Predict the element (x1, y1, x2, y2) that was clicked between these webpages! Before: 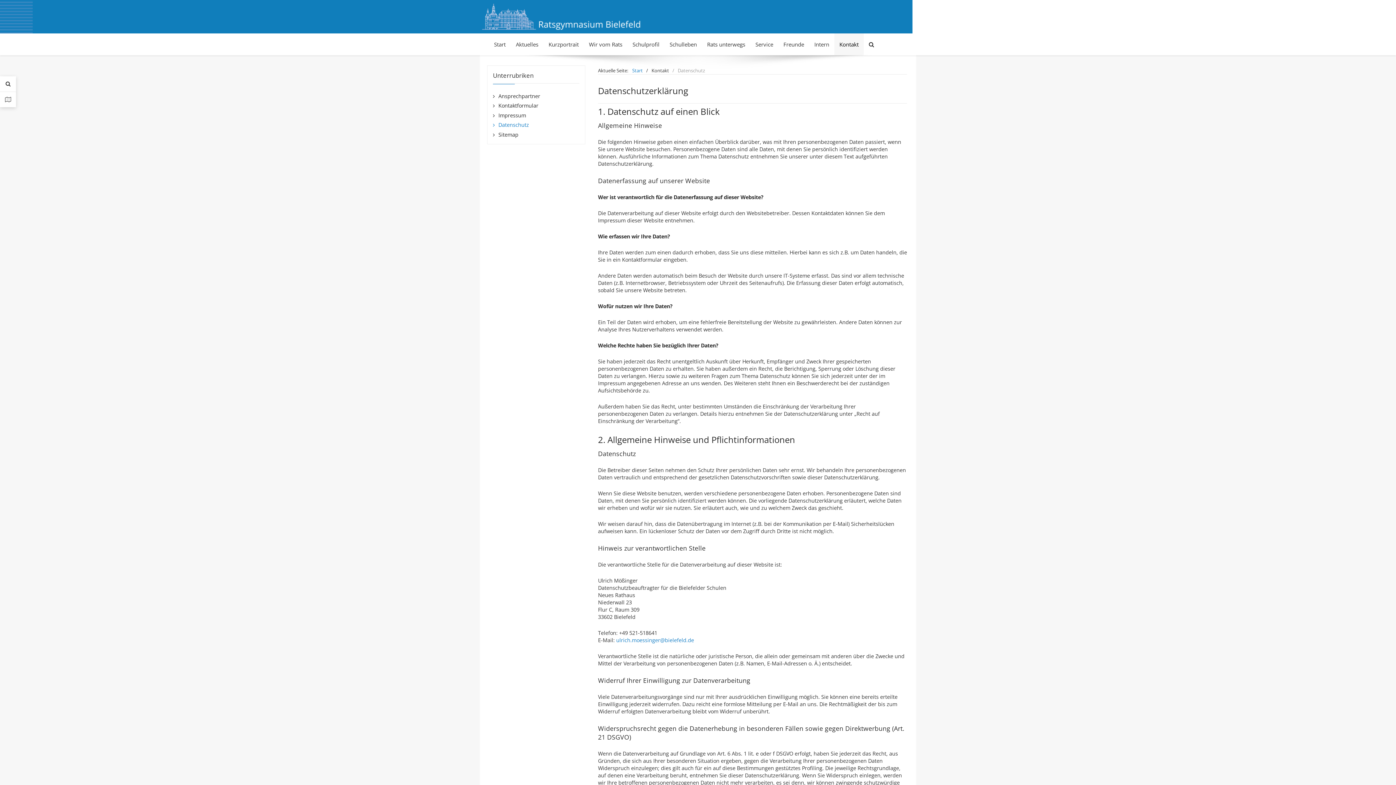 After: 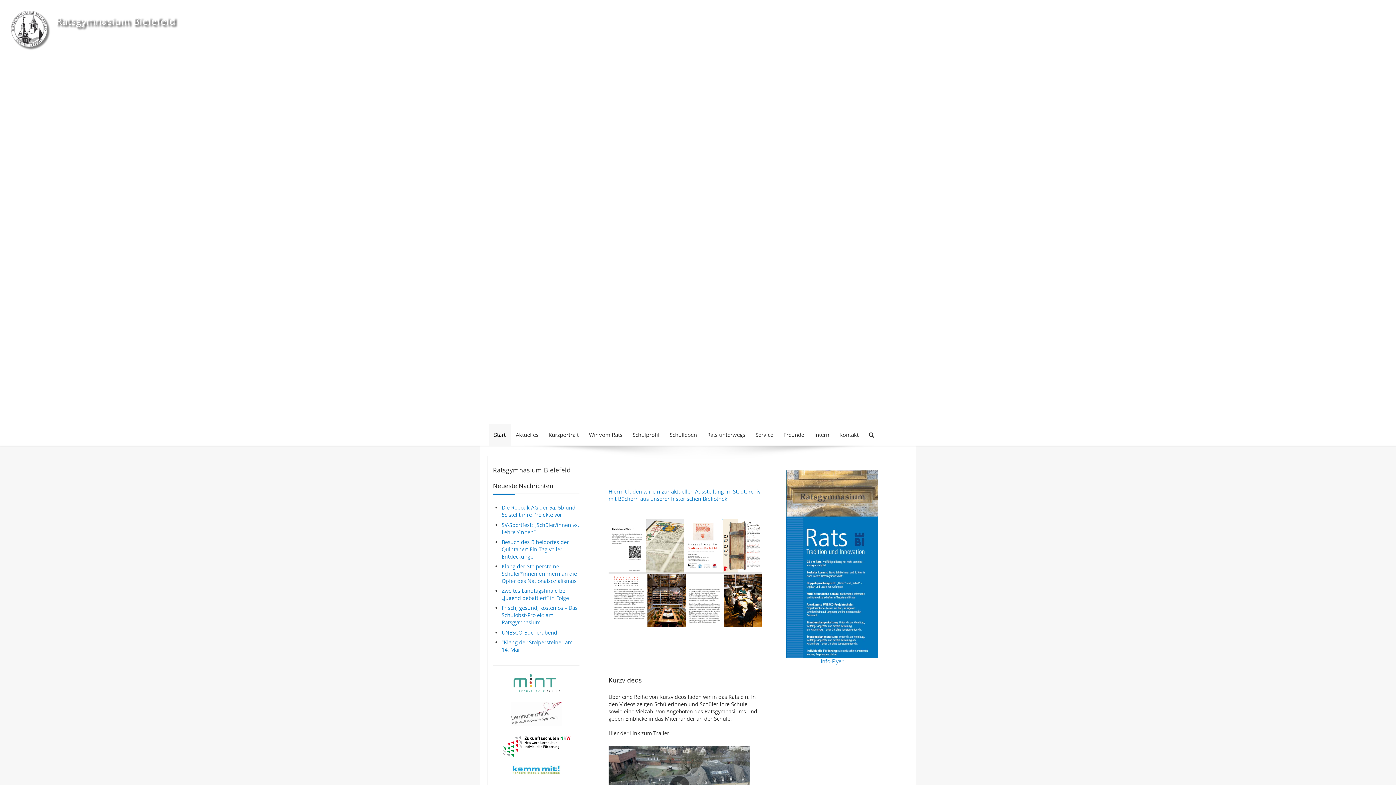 Action: bbox: (482, 12, 640, 19)